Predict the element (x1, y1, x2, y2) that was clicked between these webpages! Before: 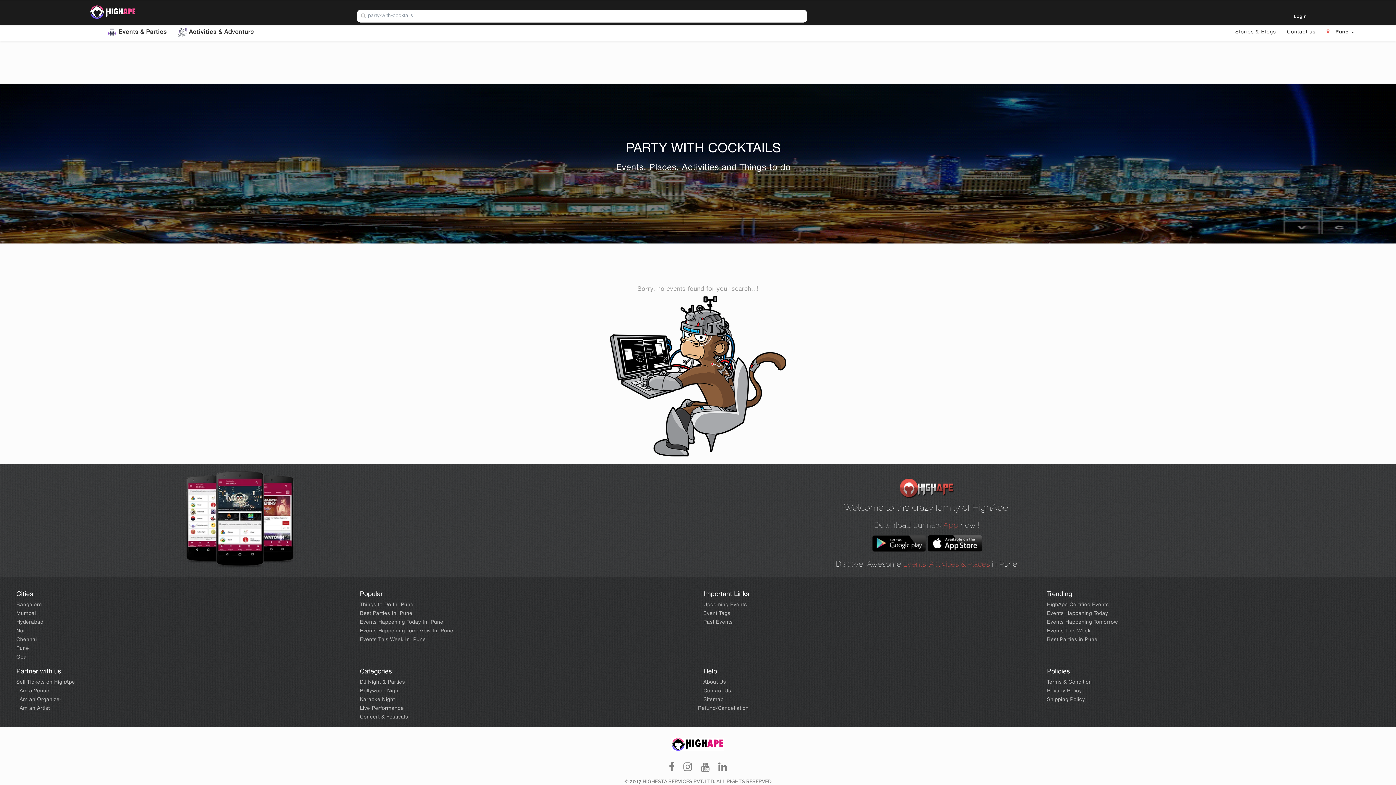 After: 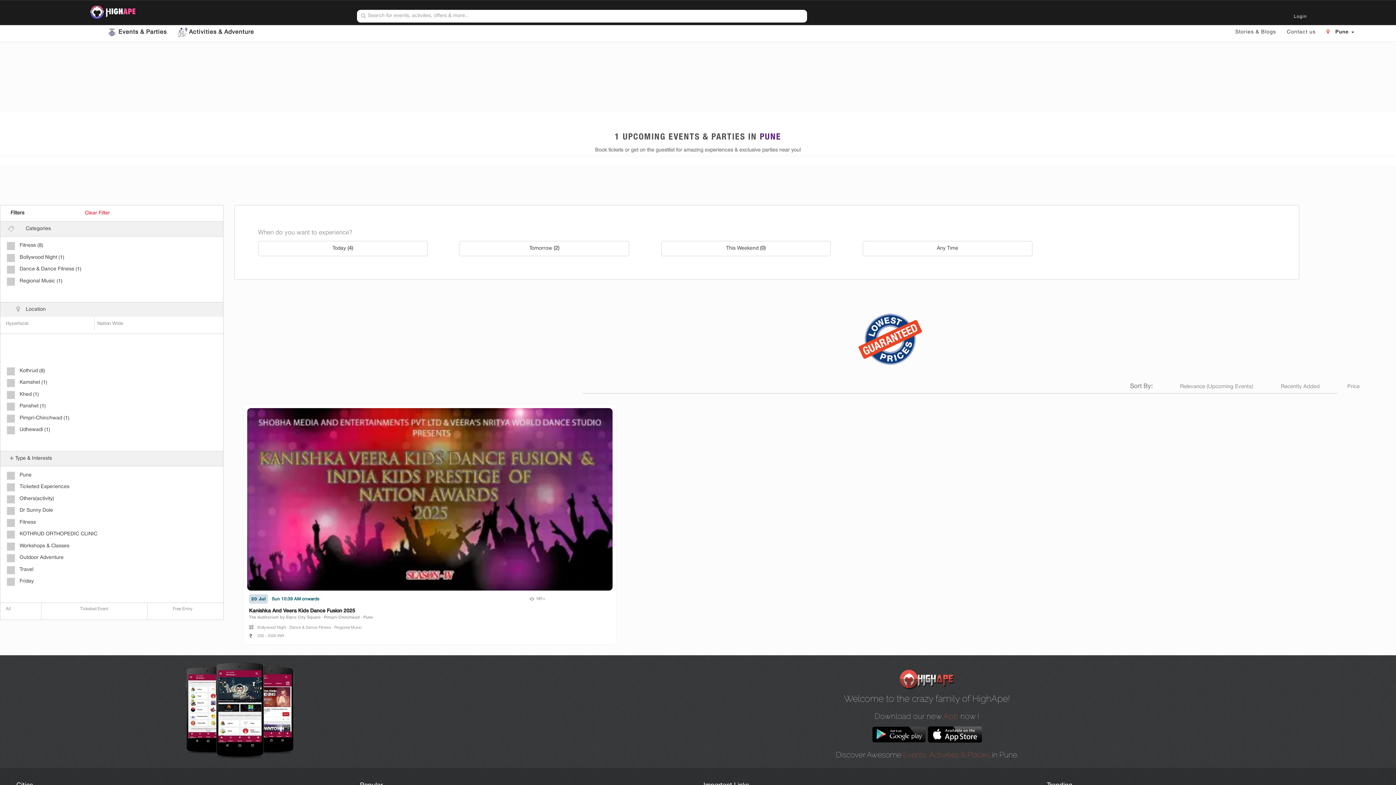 Action: label: HighApe Certified Events bbox: (1047, 603, 1380, 608)